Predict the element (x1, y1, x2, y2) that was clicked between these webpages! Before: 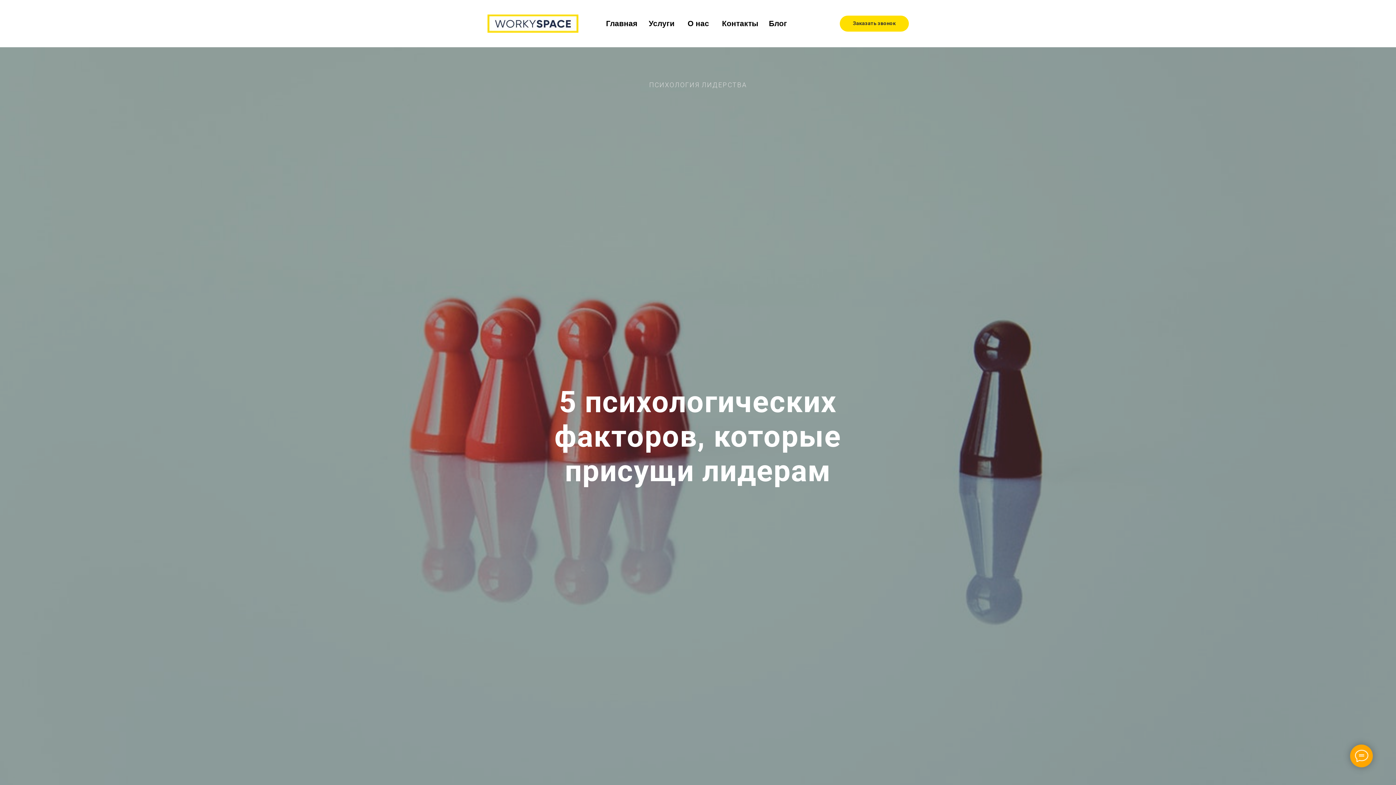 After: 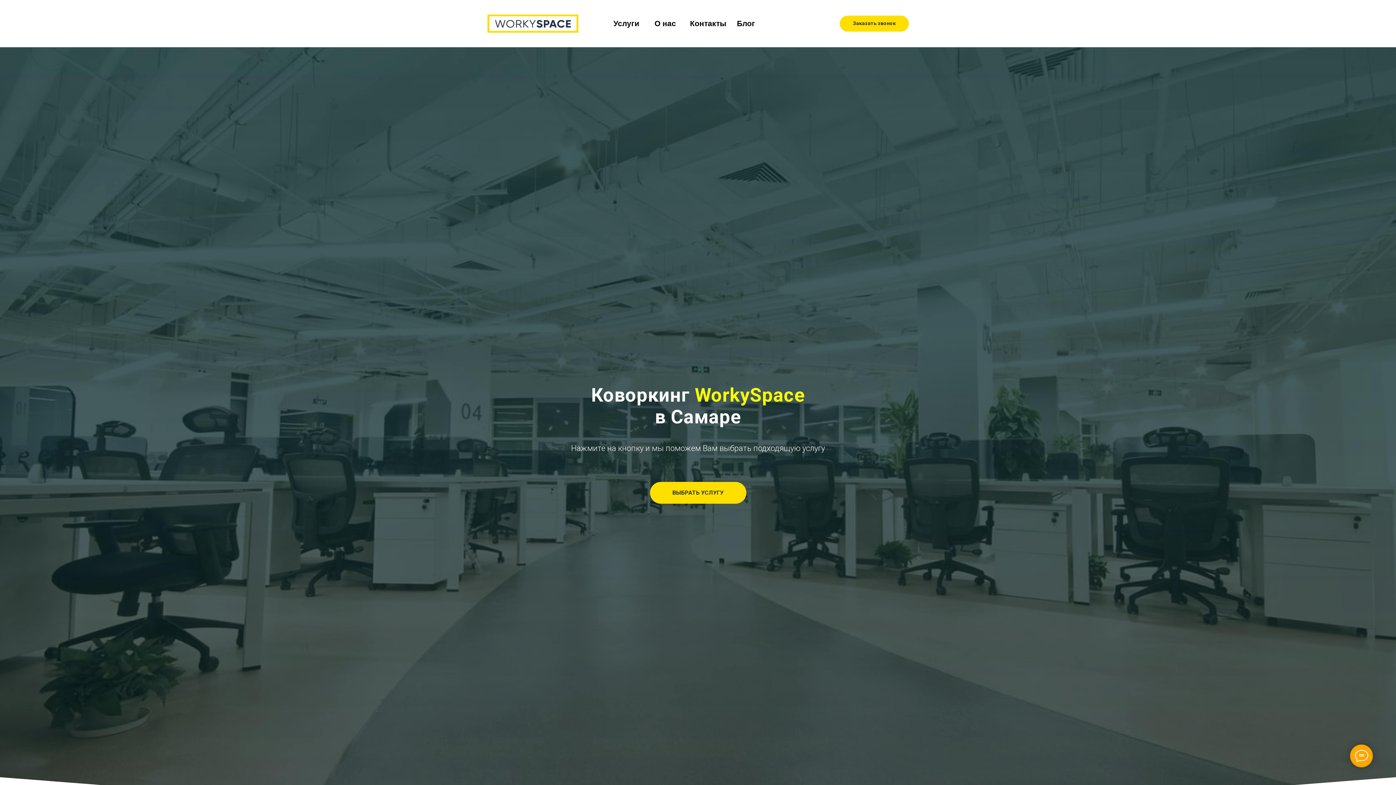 Action: bbox: (603, 15, 640, 31) label: Главная